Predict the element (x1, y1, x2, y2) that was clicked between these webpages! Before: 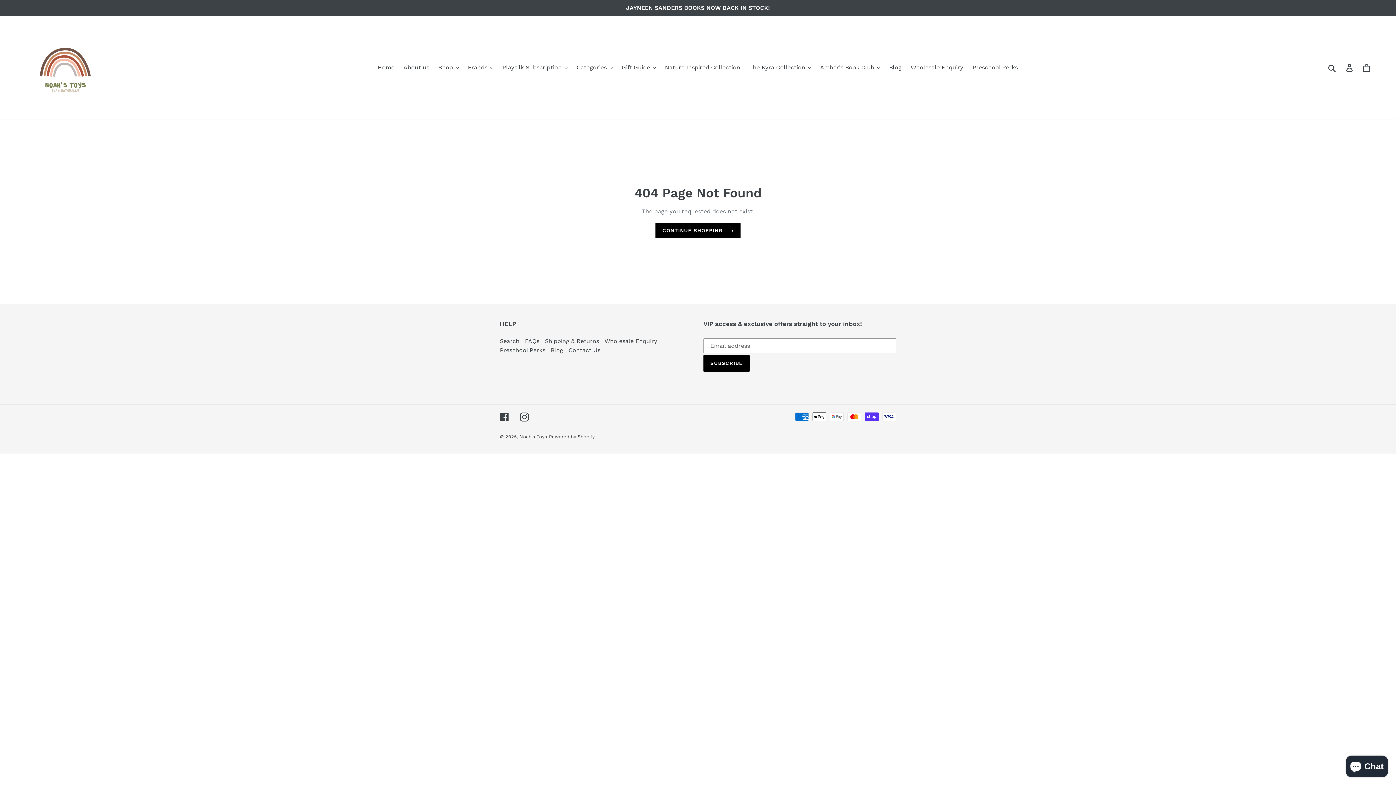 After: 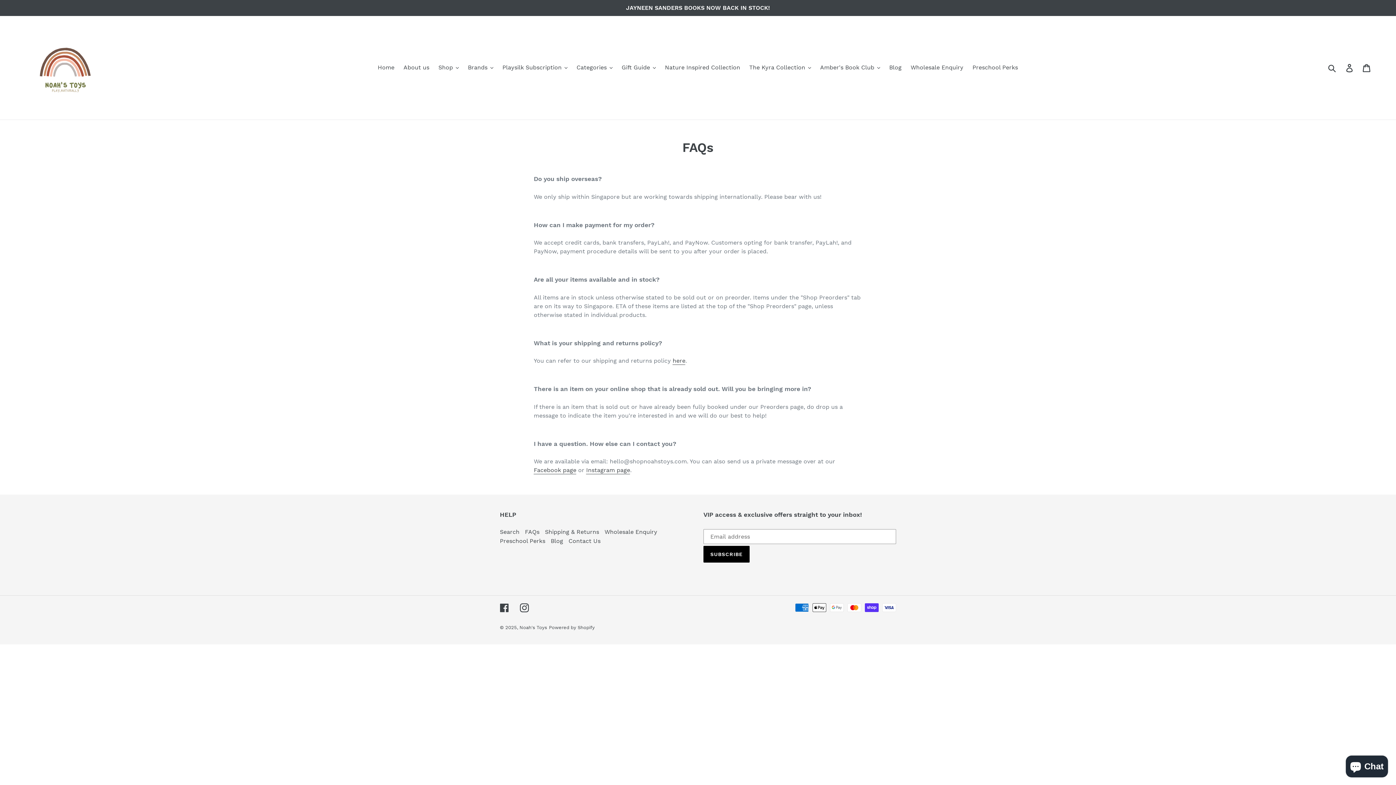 Action: label: FAQs bbox: (525, 337, 539, 344)